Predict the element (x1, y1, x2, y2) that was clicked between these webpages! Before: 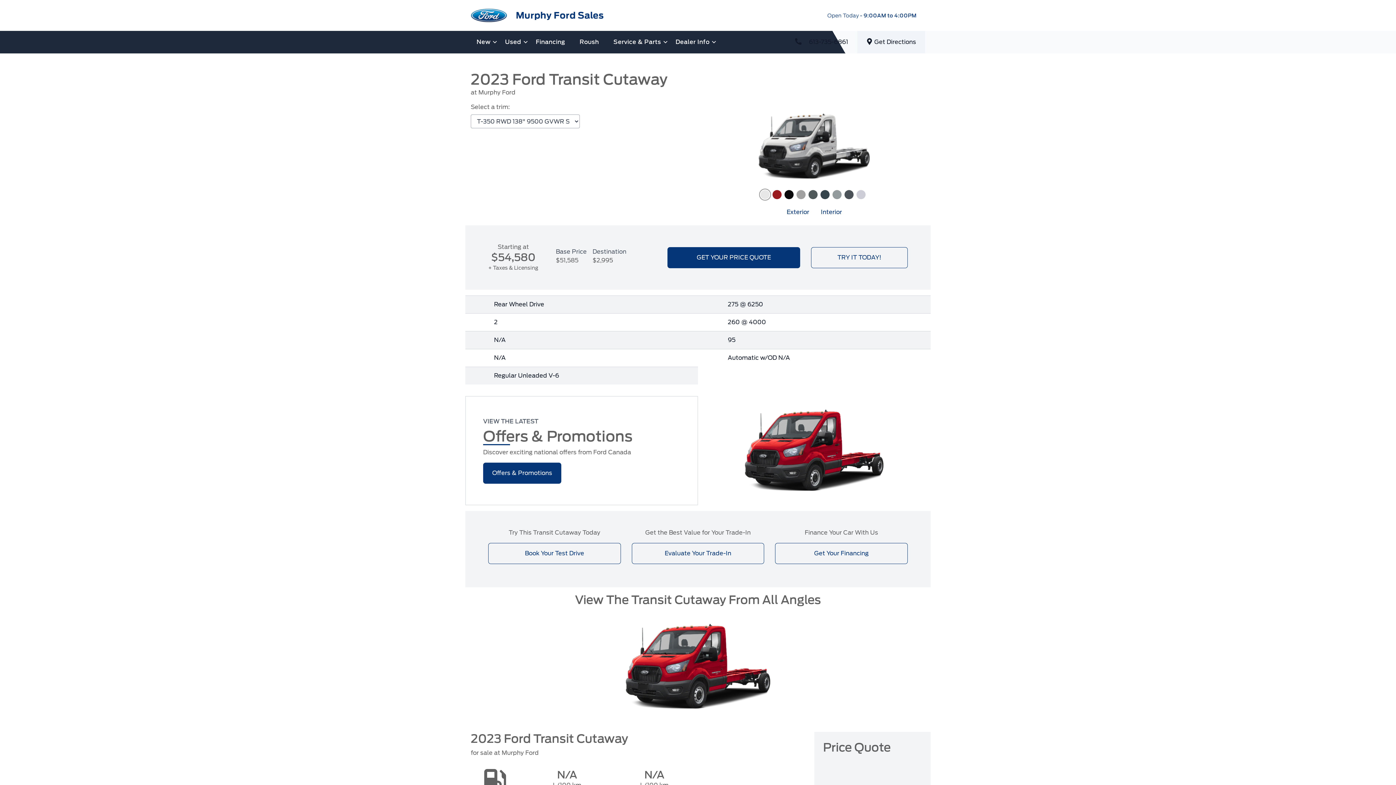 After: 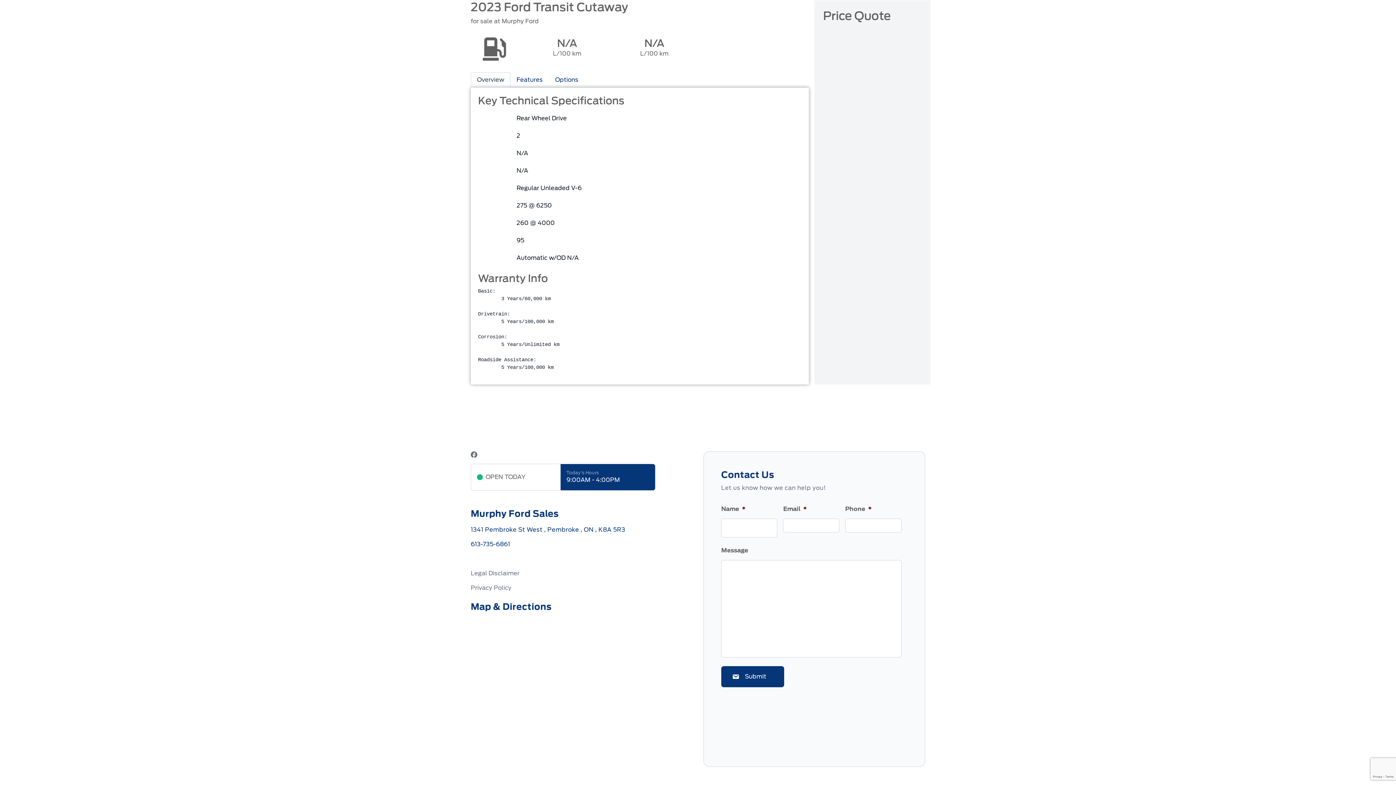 Action: bbox: (667, 247, 800, 268) label: GET YOUR PRICE QUOTE